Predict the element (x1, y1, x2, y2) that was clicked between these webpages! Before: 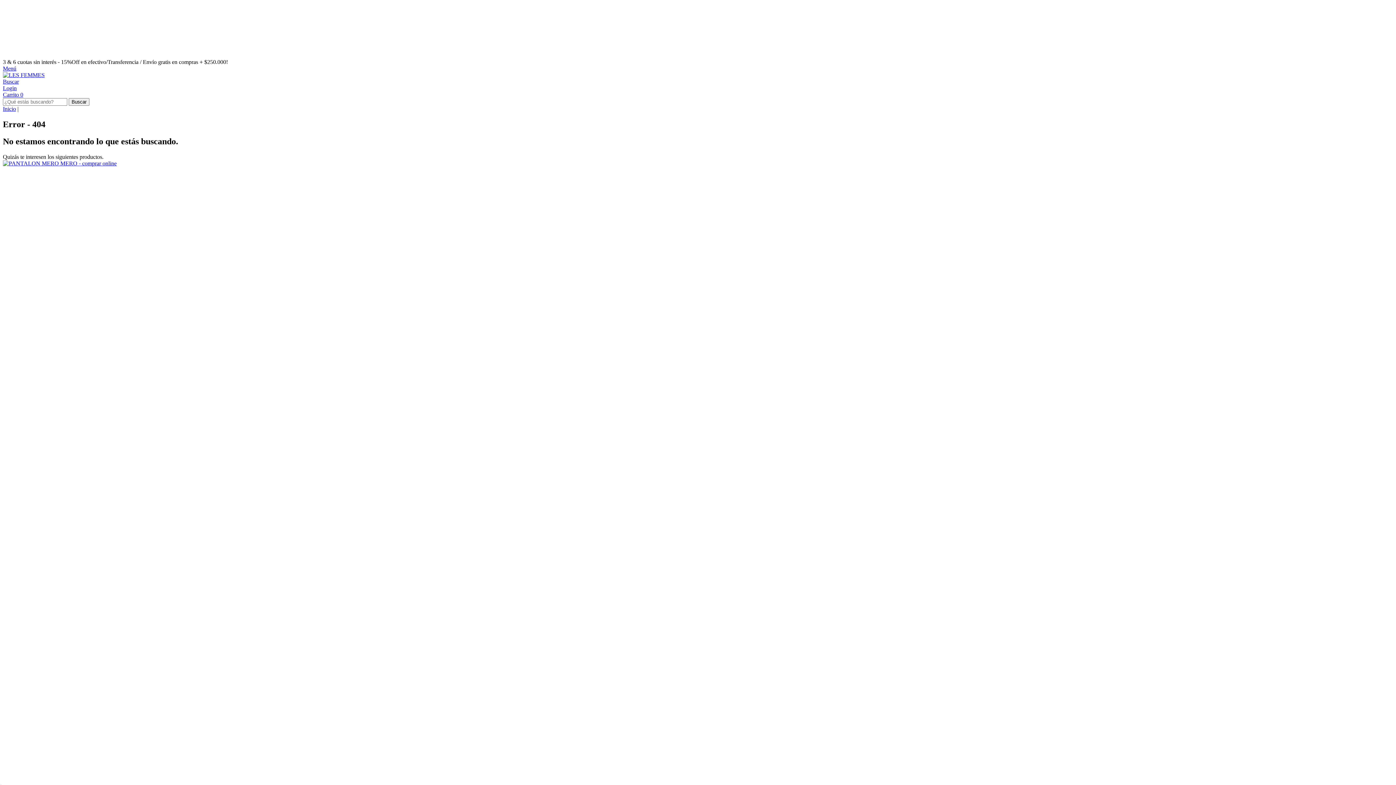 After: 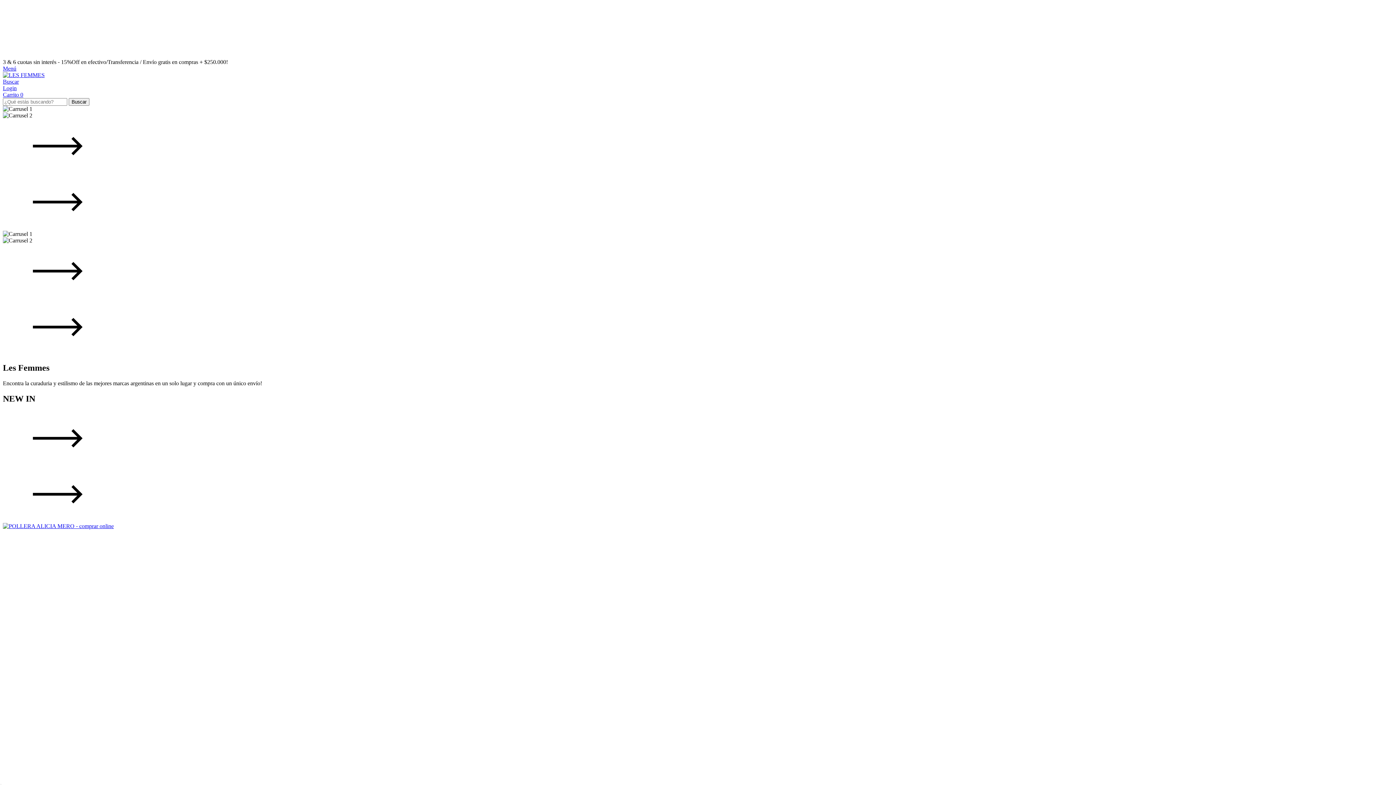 Action: bbox: (2, 105, 16, 112) label: Inicio